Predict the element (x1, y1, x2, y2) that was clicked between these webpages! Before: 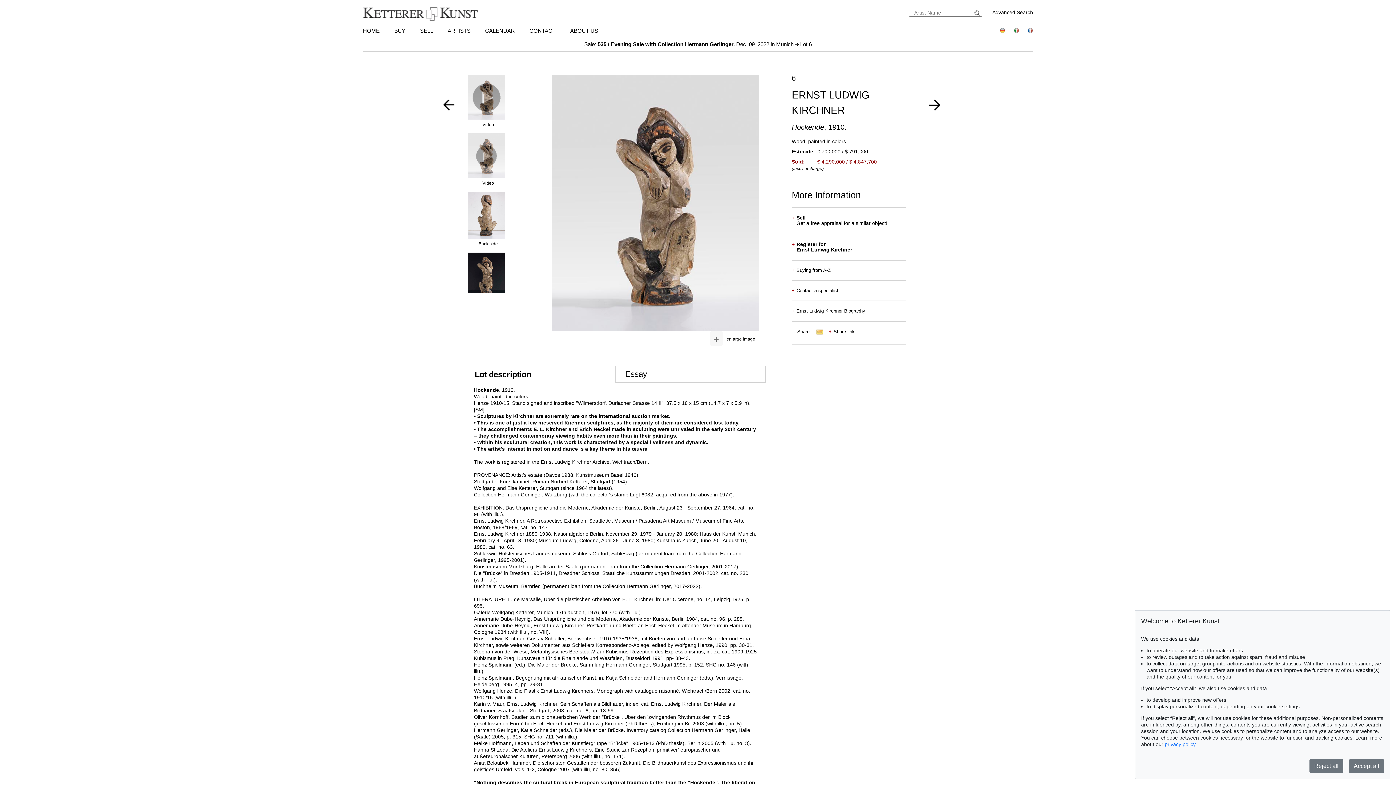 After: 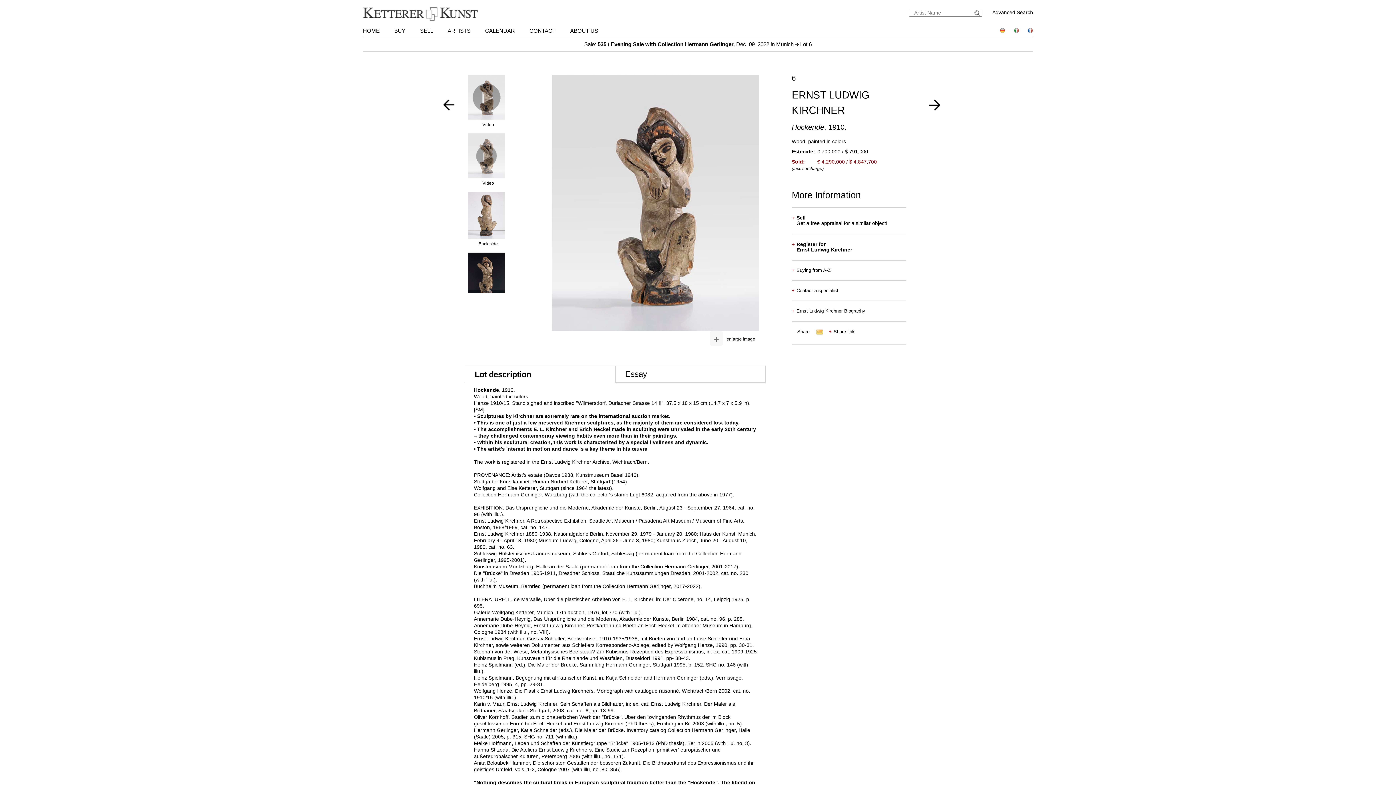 Action: bbox: (1309, 759, 1343, 773) label: Reject all